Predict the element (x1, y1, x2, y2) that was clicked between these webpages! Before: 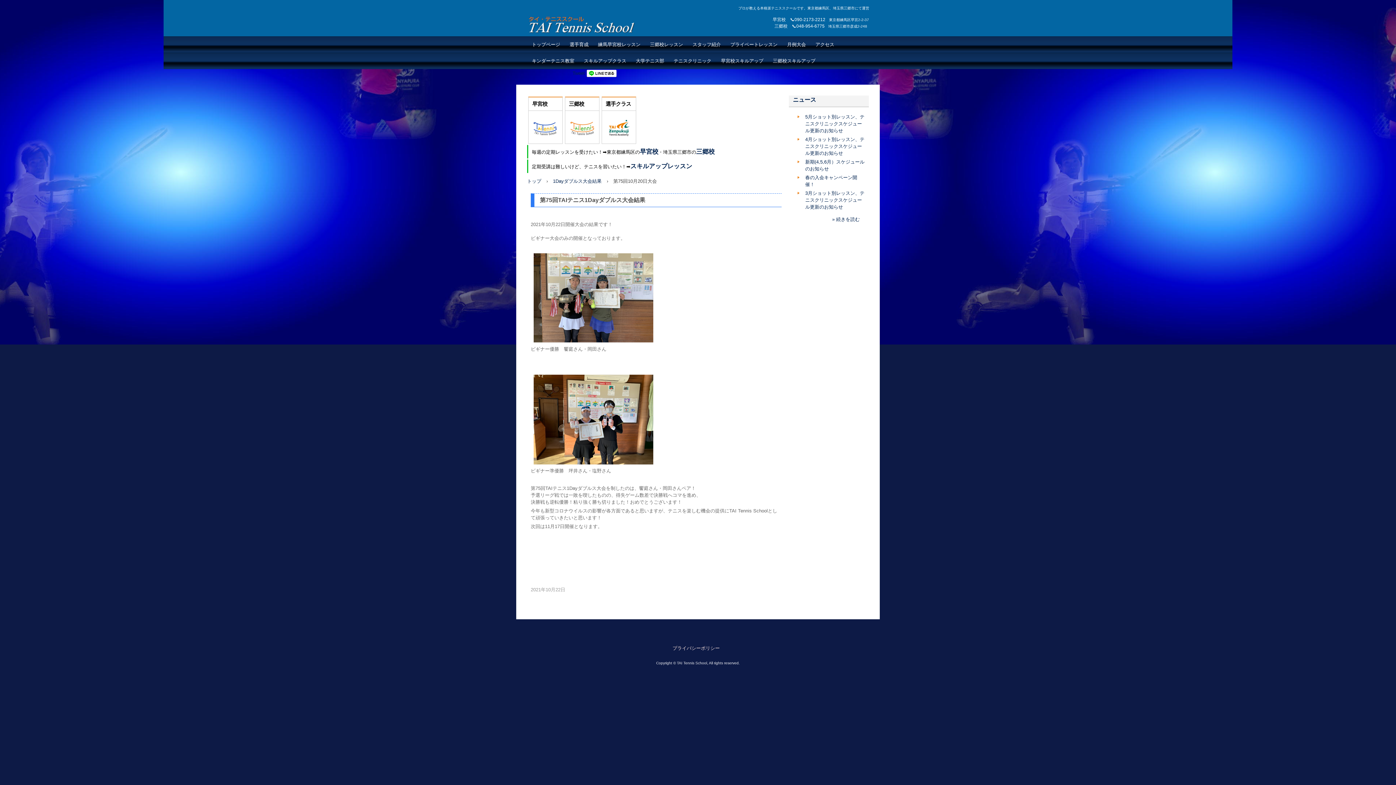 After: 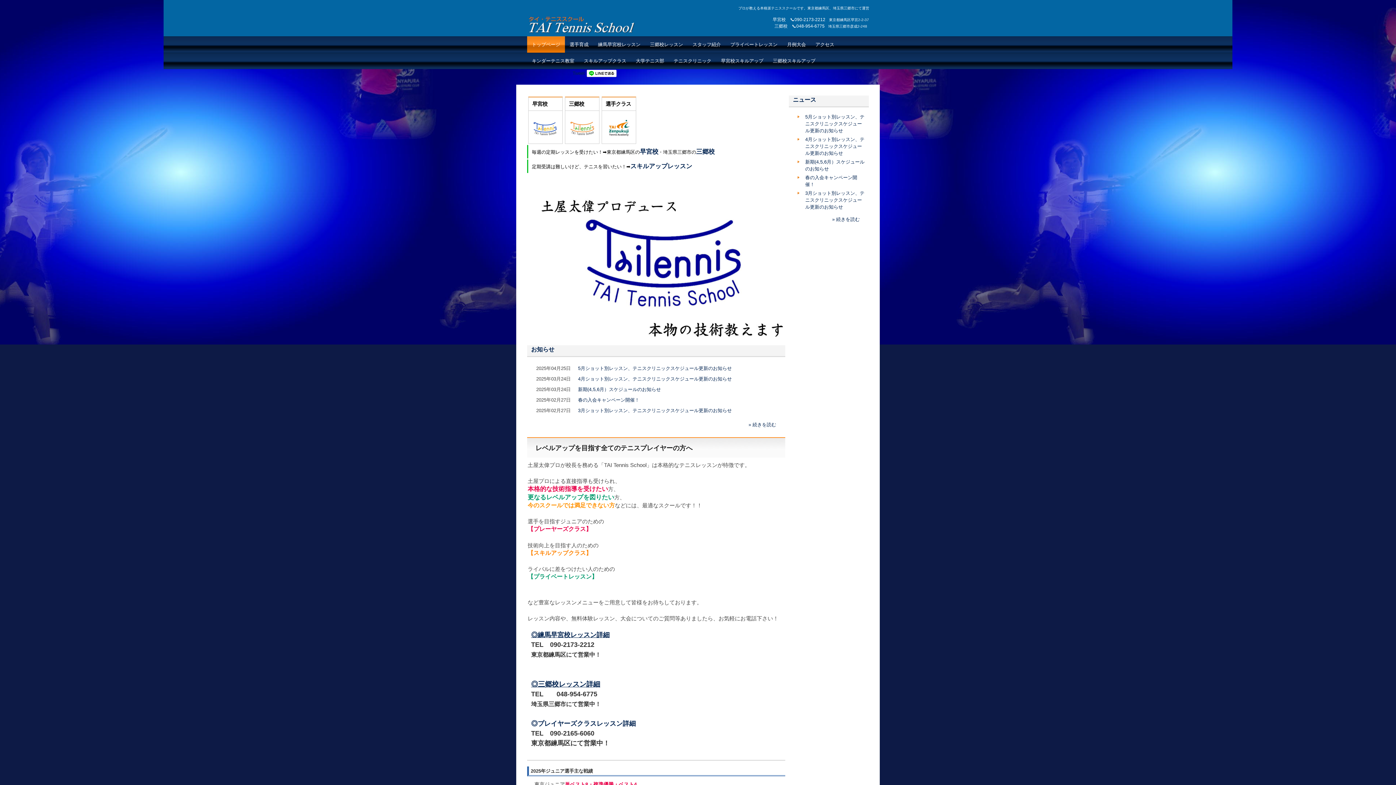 Action: label: トップ bbox: (527, 178, 541, 184)